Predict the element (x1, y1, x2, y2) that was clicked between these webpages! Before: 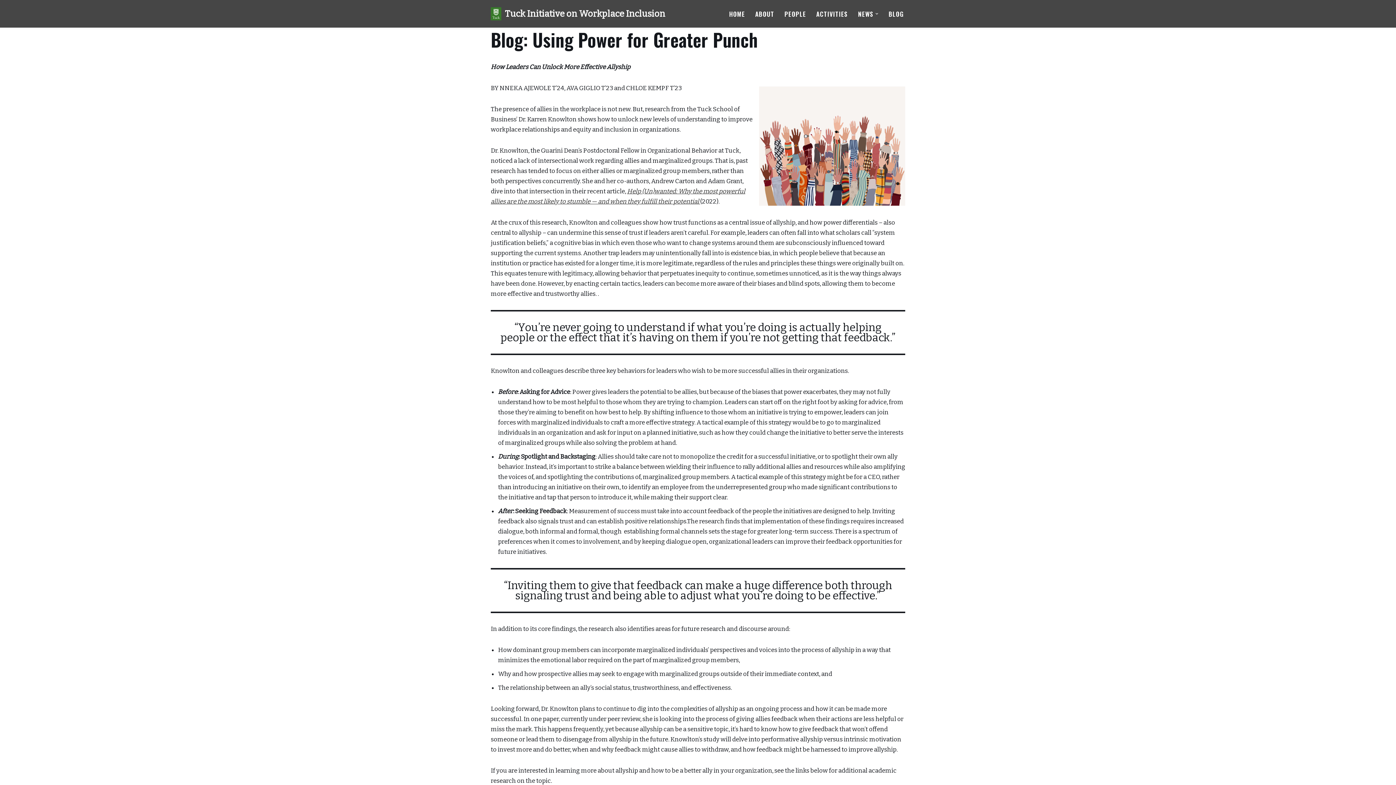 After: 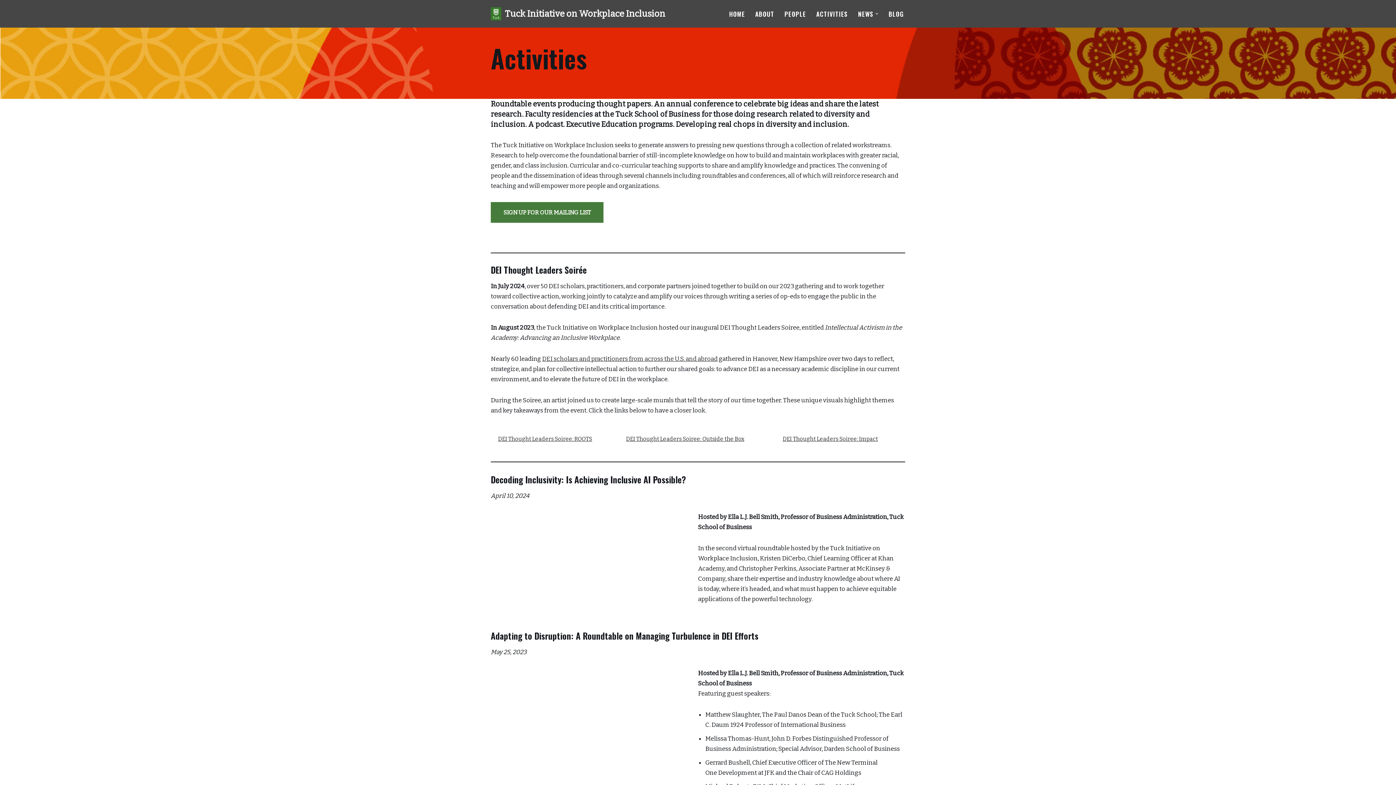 Action: label: ACTIVITIES bbox: (816, 8, 848, 18)